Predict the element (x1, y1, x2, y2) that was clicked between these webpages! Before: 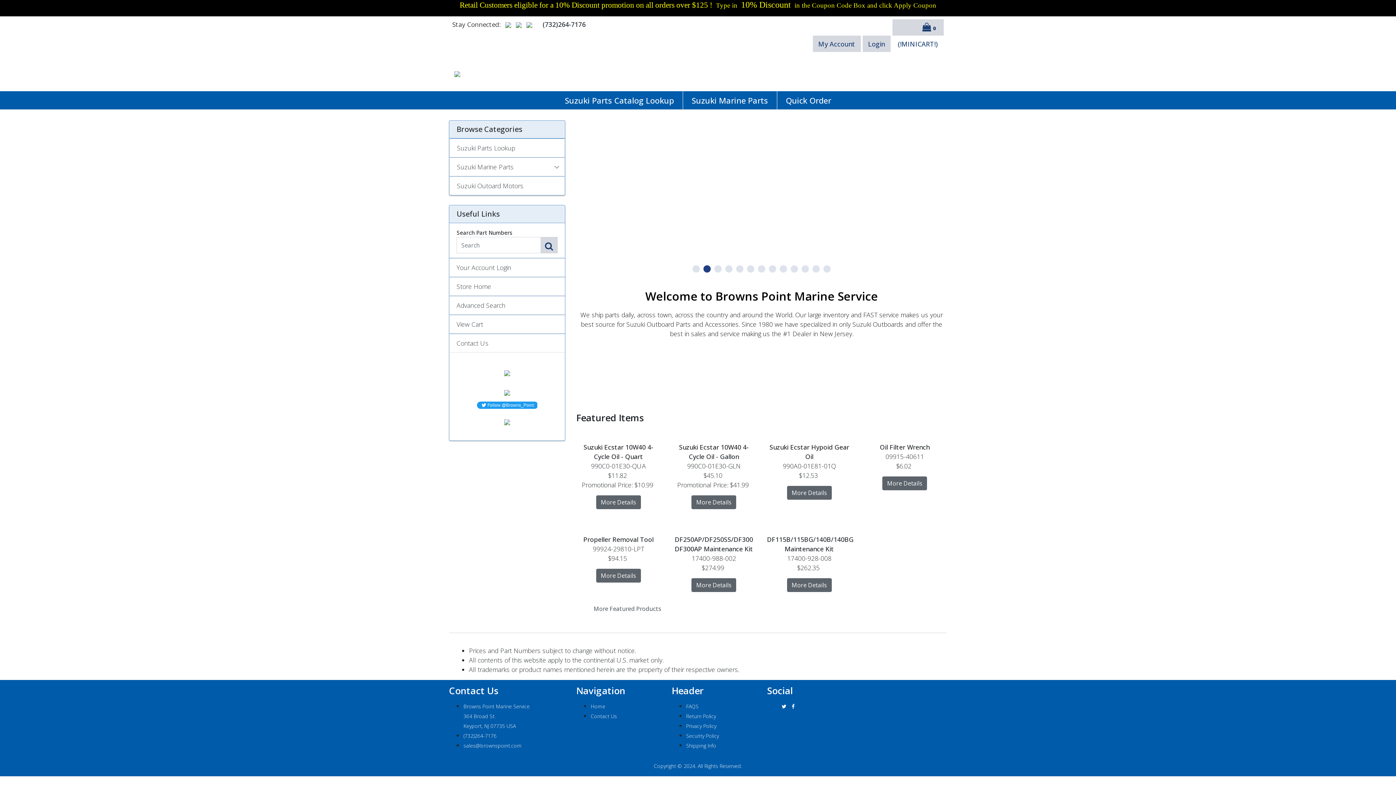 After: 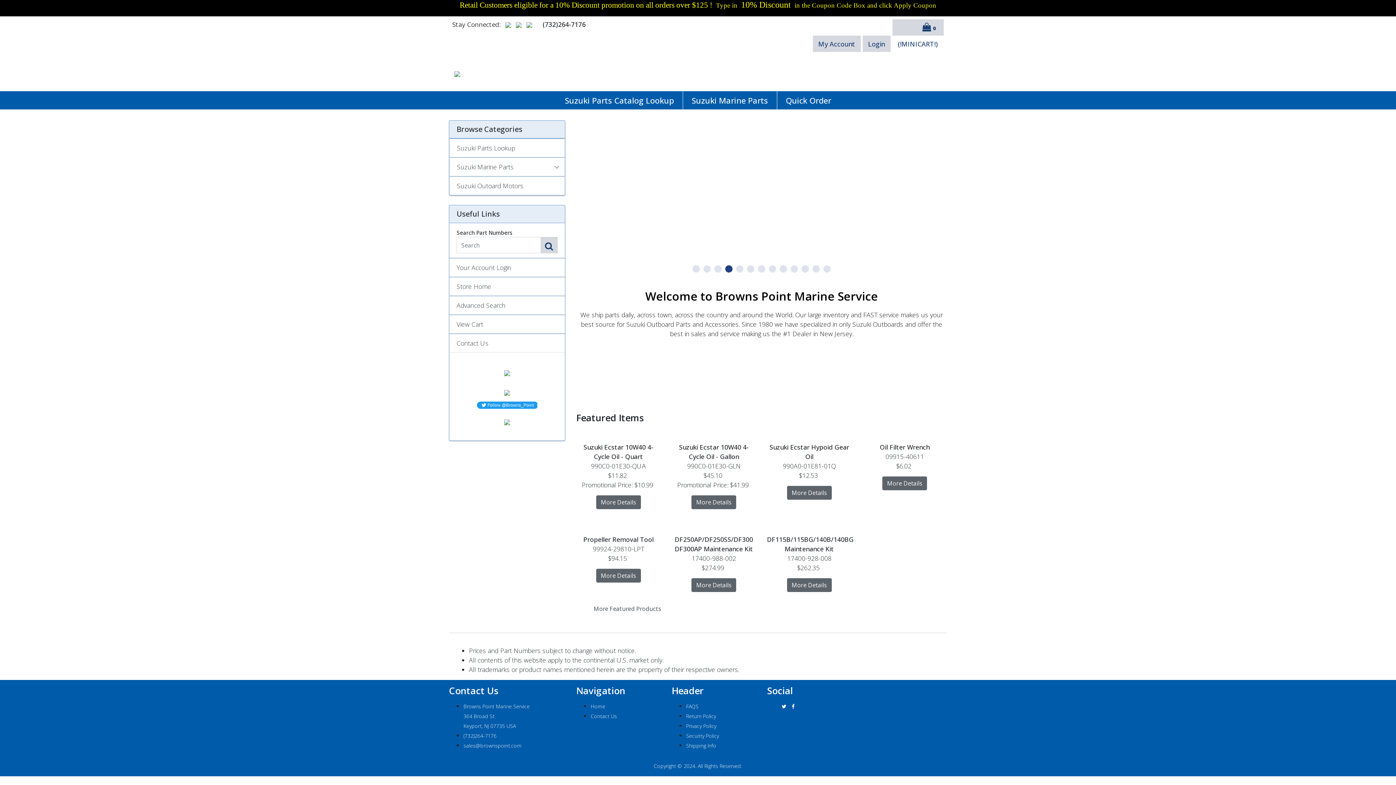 Action: bbox: (449, 63, 465, 83)